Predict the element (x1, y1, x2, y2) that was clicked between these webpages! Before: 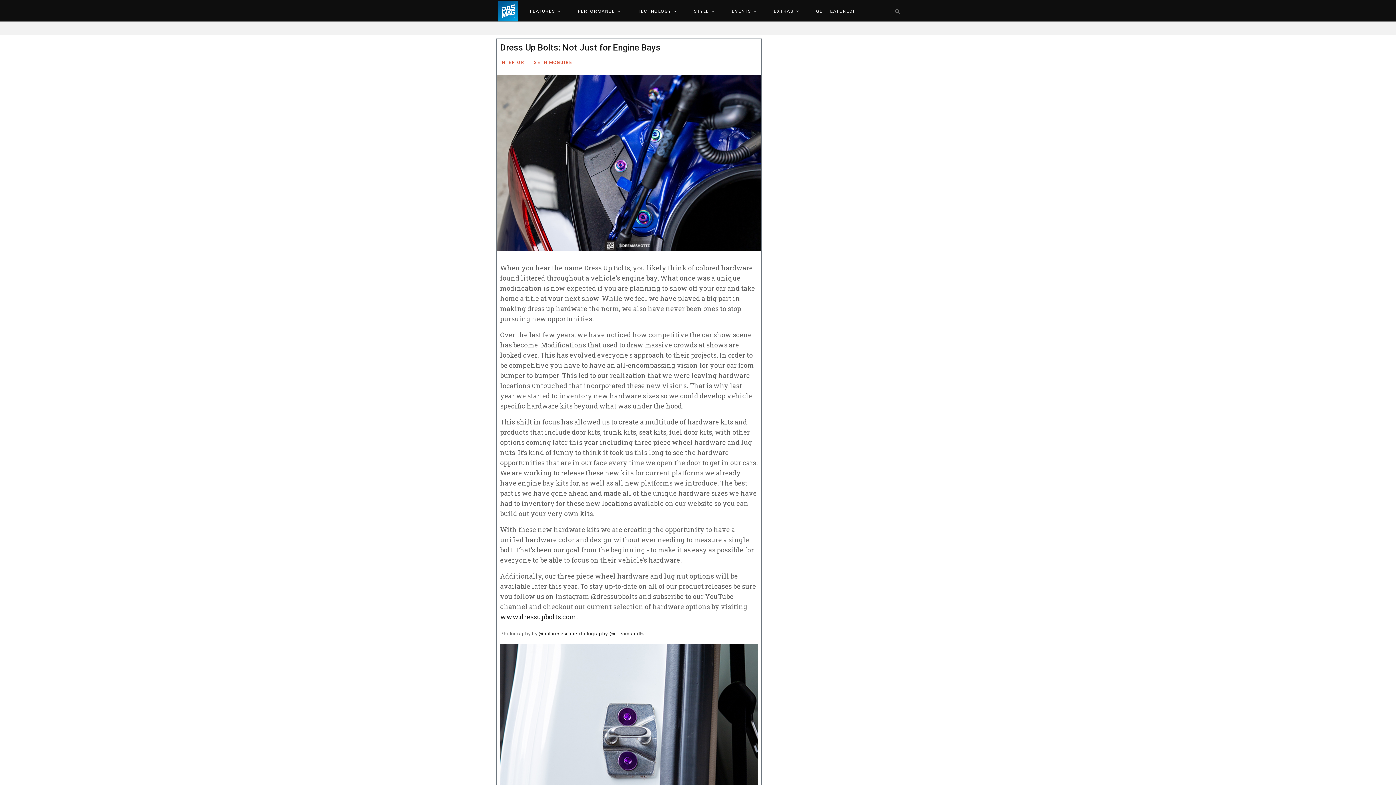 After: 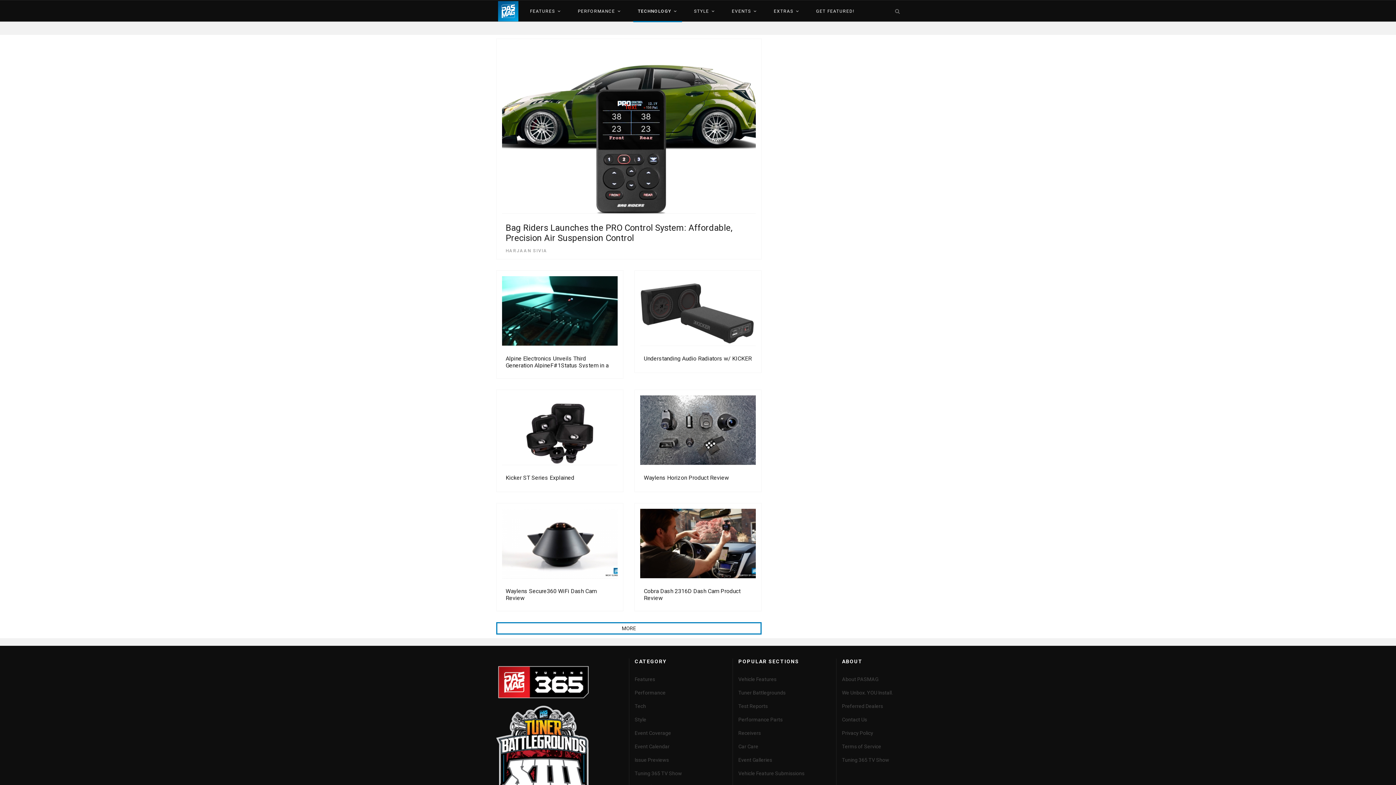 Action: label: TECHNOLOGY bbox: (633, 0, 682, 22)